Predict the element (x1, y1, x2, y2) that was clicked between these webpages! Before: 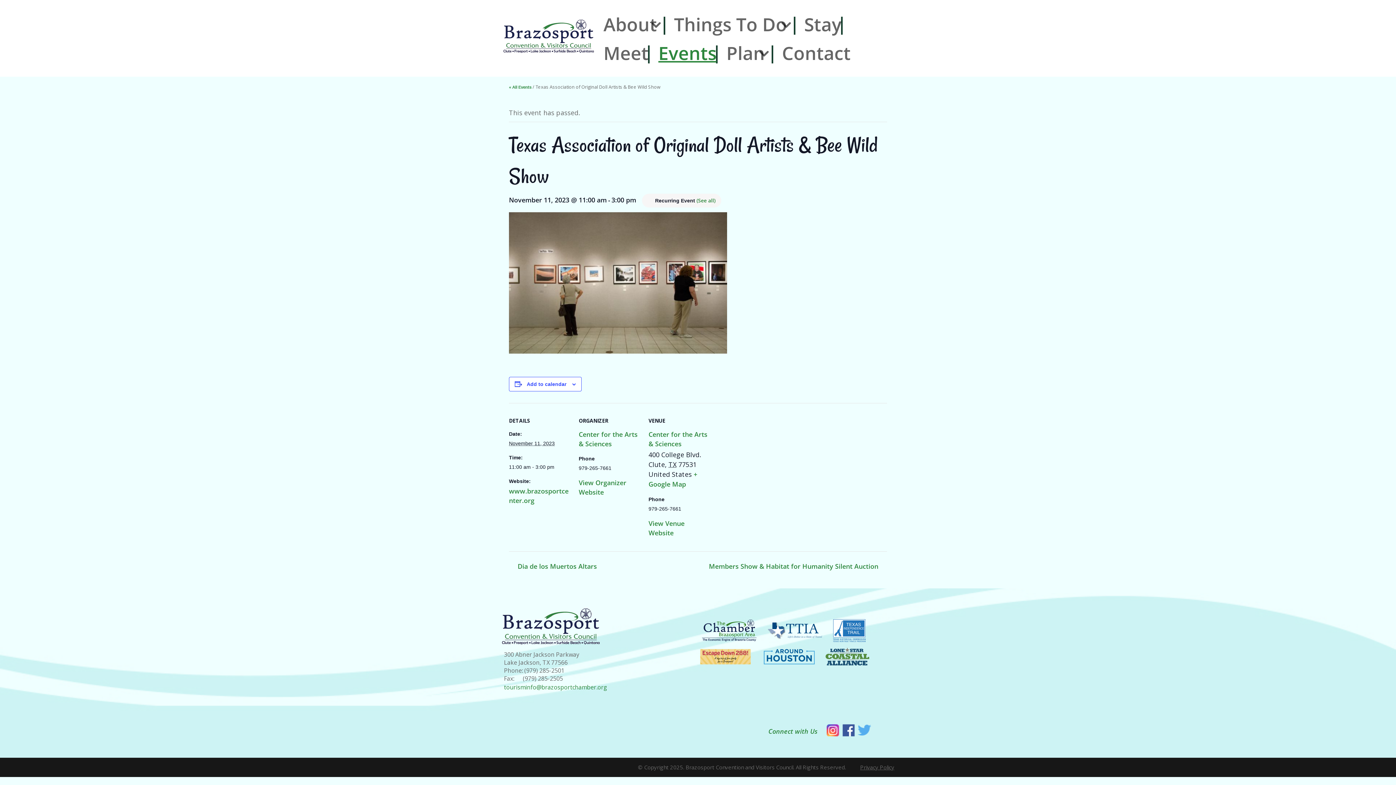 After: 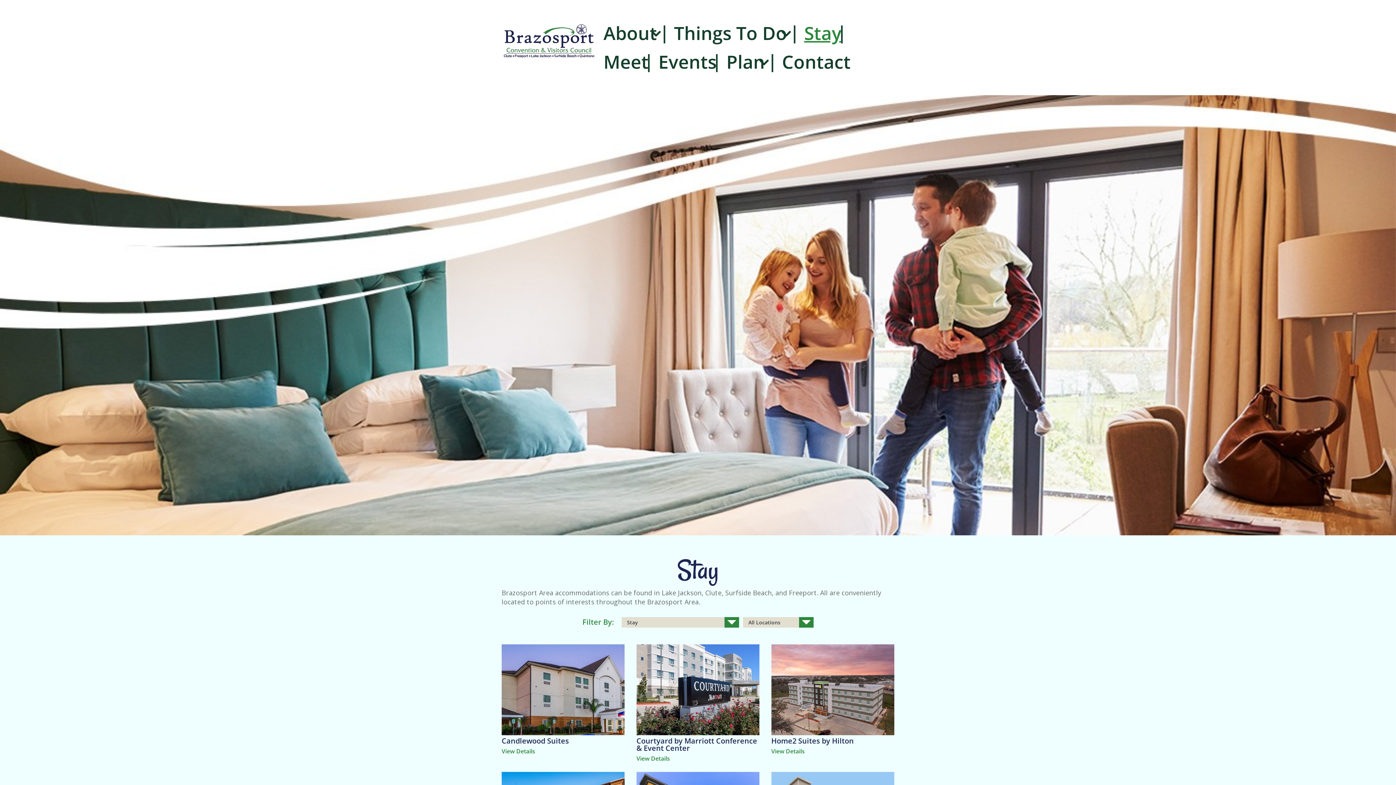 Action: label: Stay bbox: (804, 12, 841, 40)